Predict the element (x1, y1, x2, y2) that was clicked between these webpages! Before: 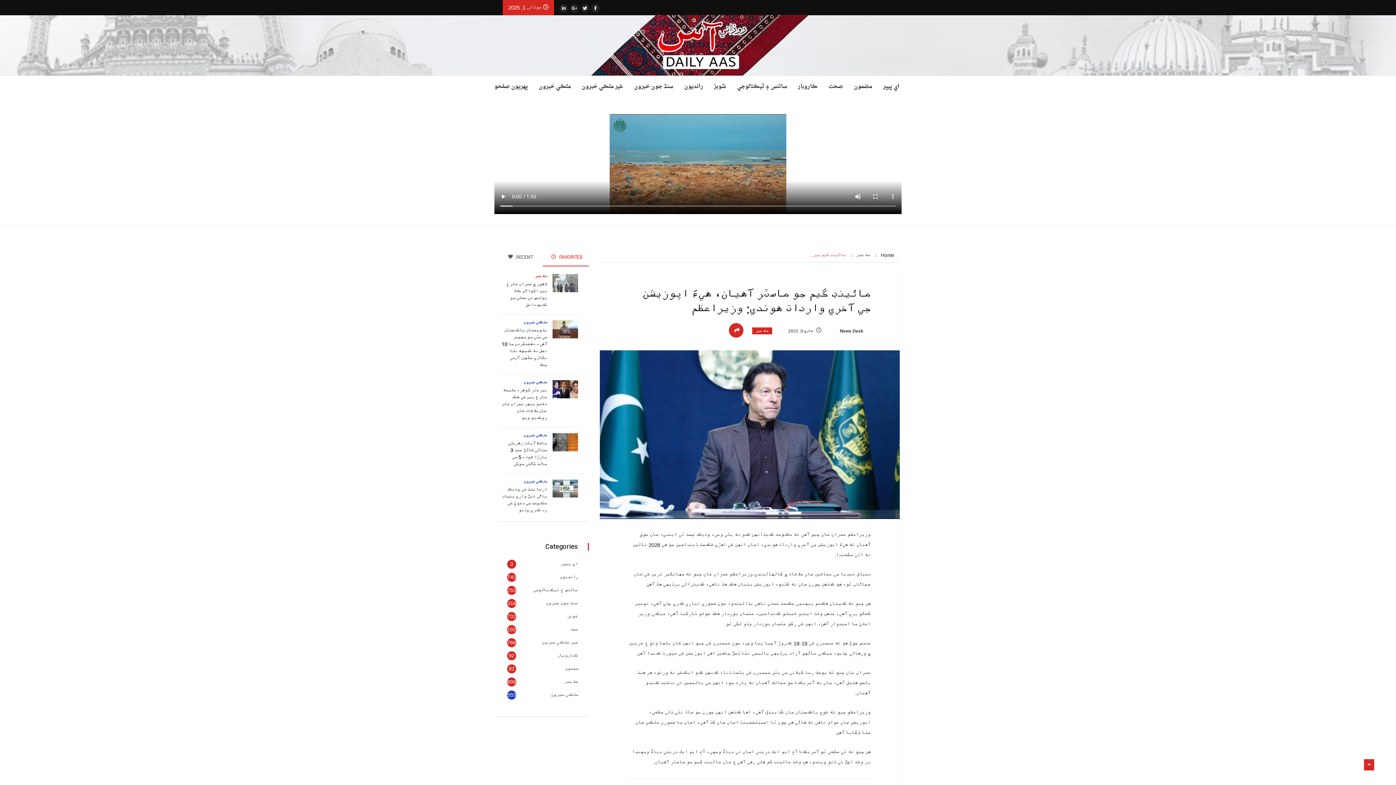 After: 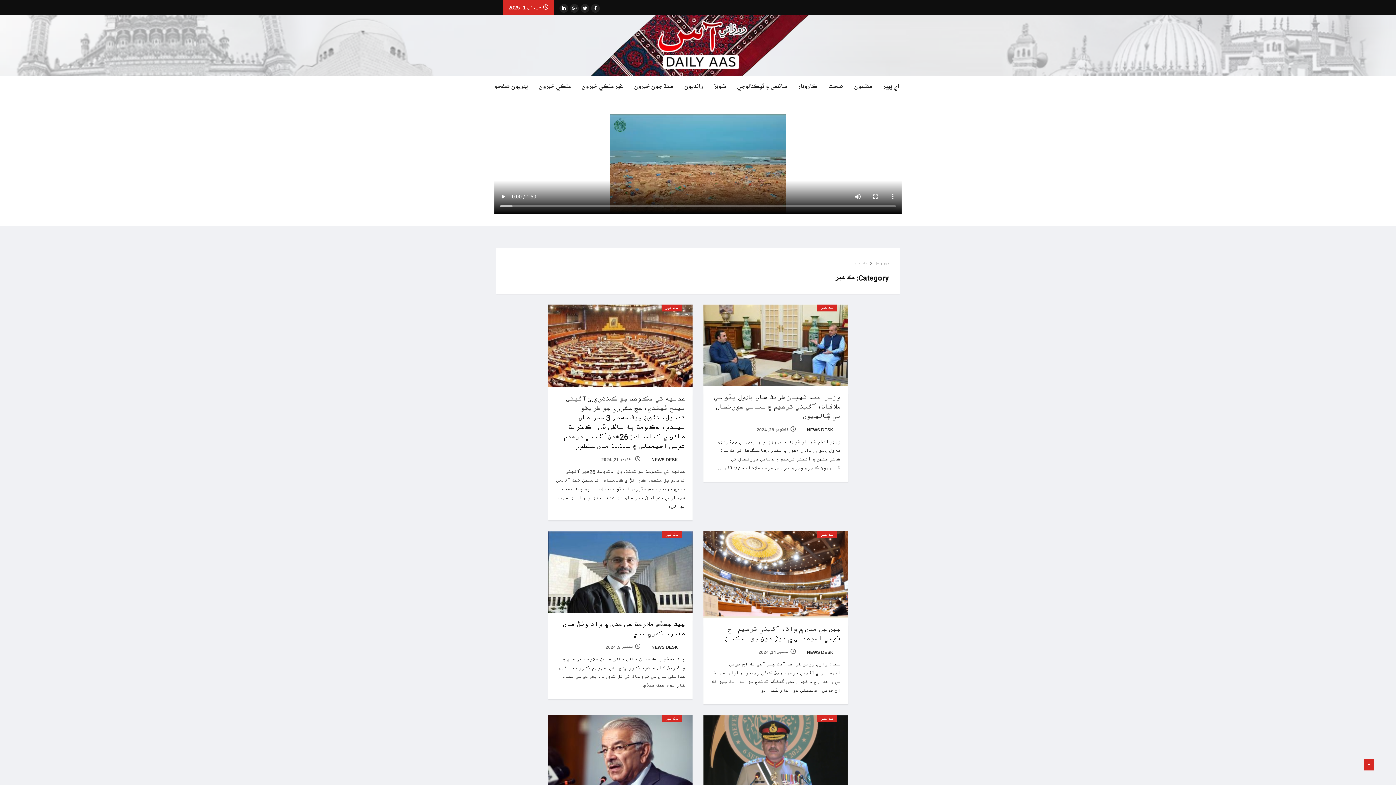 Action: label: مک خبر bbox: (752, 327, 772, 334)